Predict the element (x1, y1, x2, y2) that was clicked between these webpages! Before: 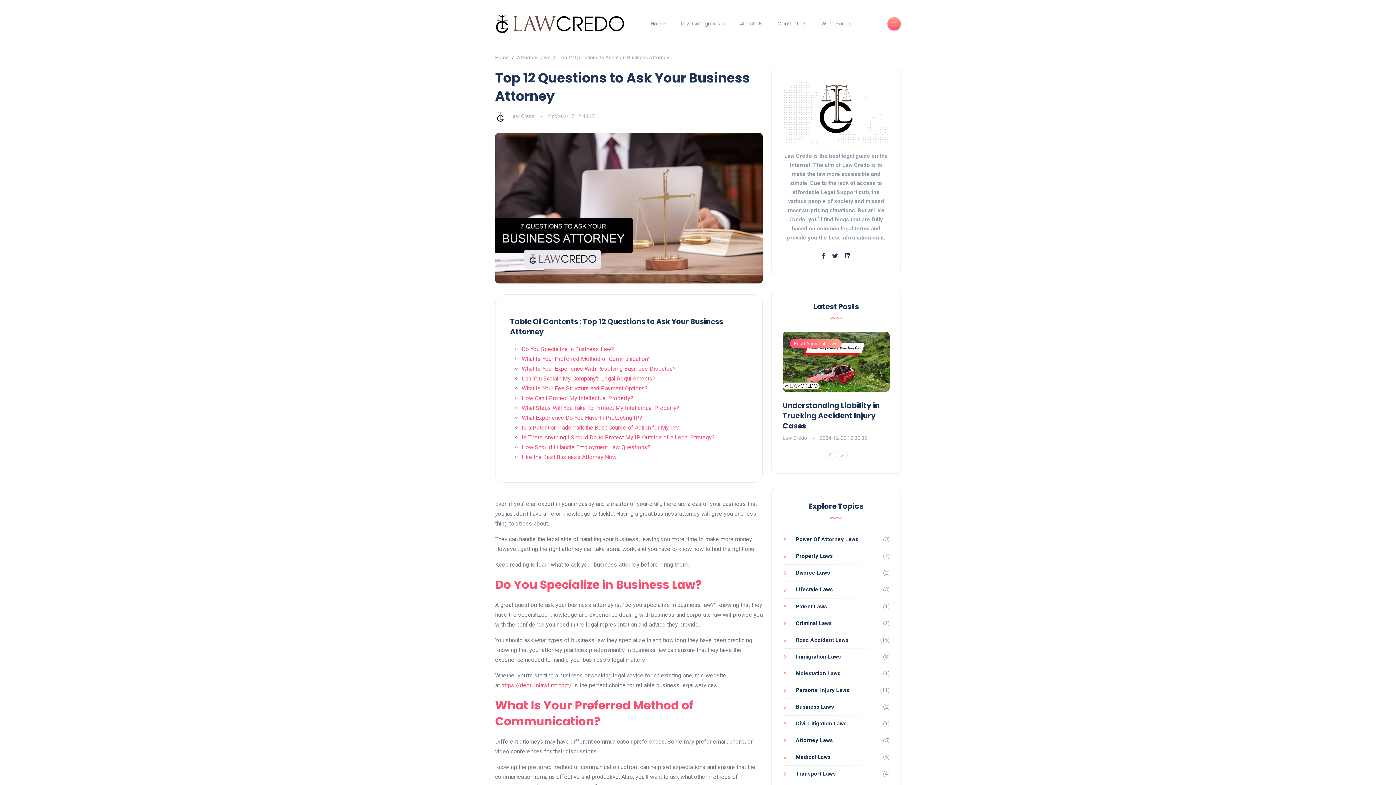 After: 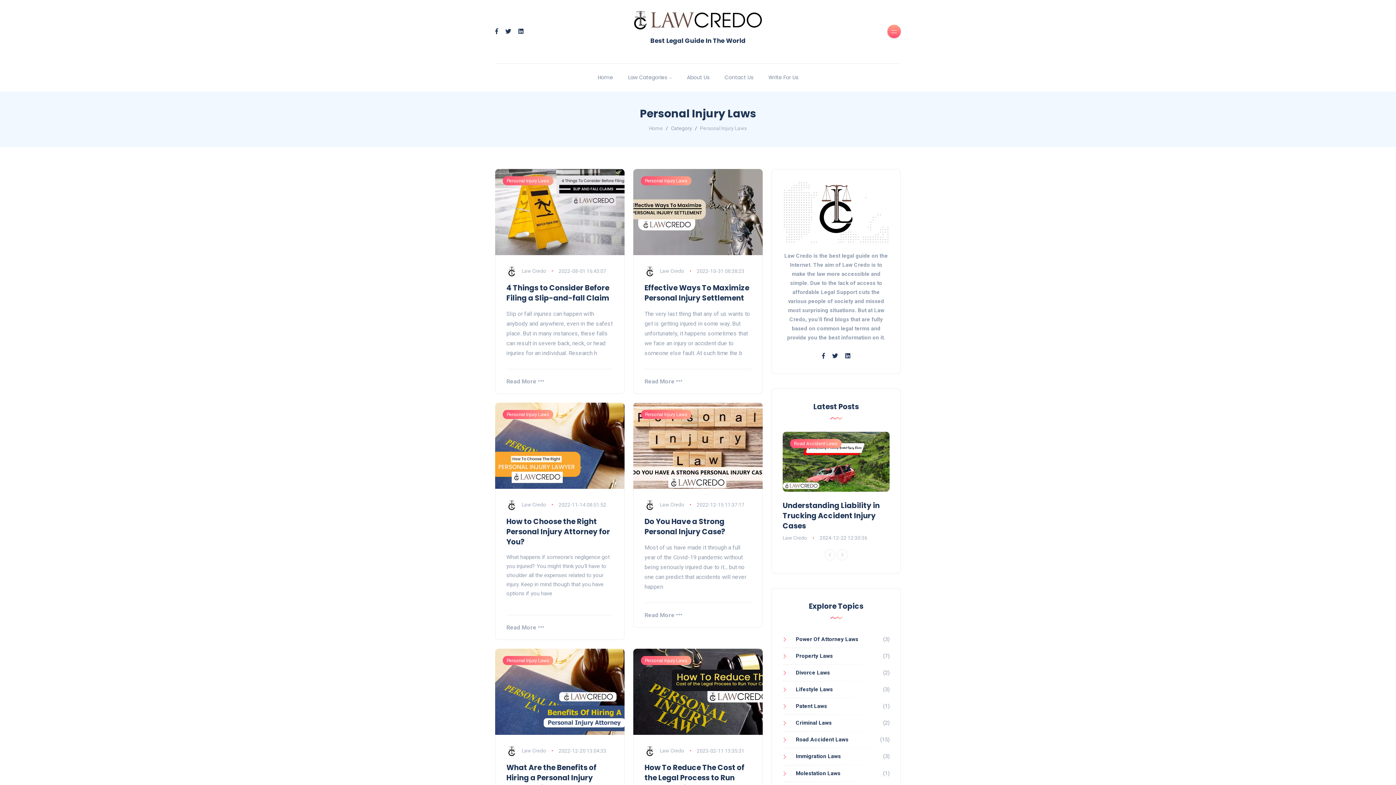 Action: label: Personal Injury Laws bbox: (782, 687, 849, 693)